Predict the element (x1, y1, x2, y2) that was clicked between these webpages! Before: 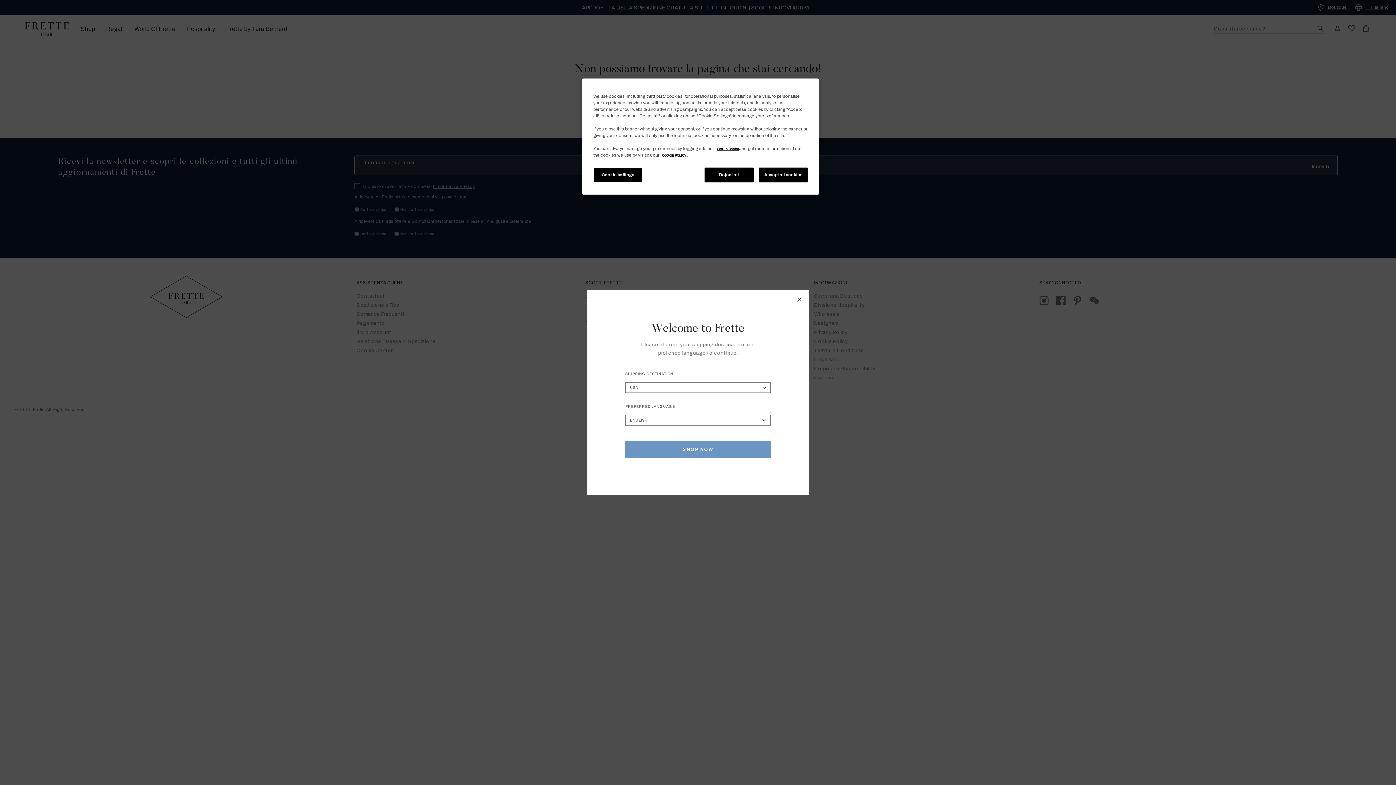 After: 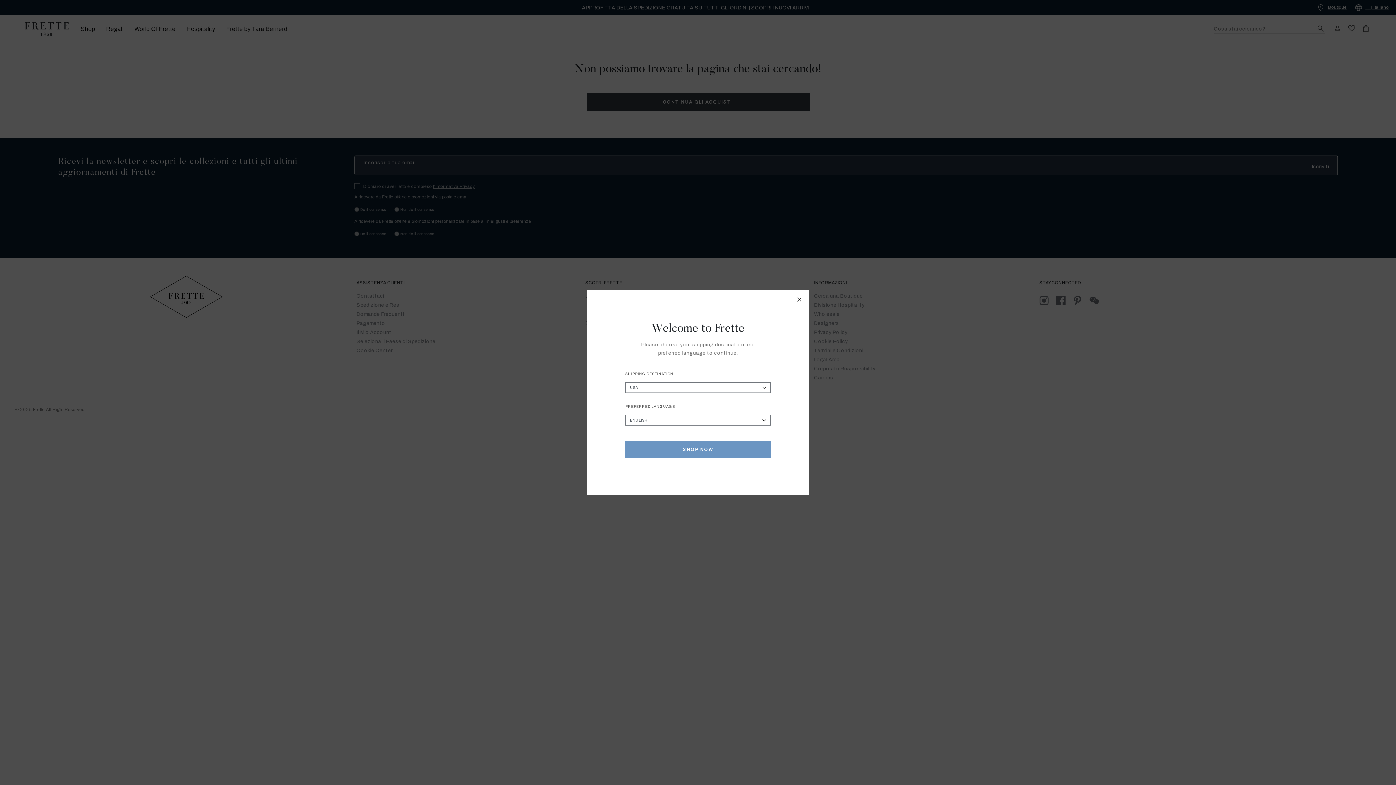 Action: label: Accept all cookies bbox: (758, 167, 808, 182)